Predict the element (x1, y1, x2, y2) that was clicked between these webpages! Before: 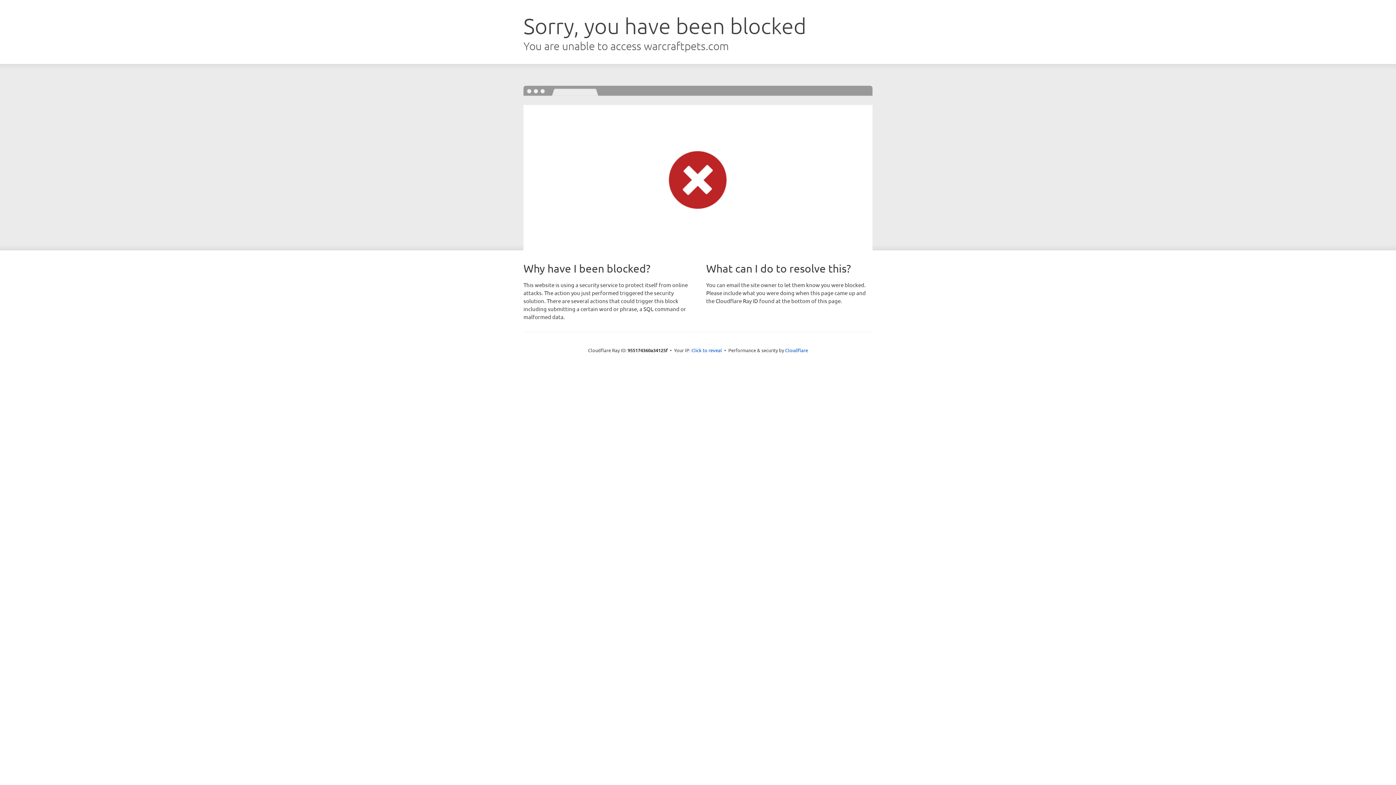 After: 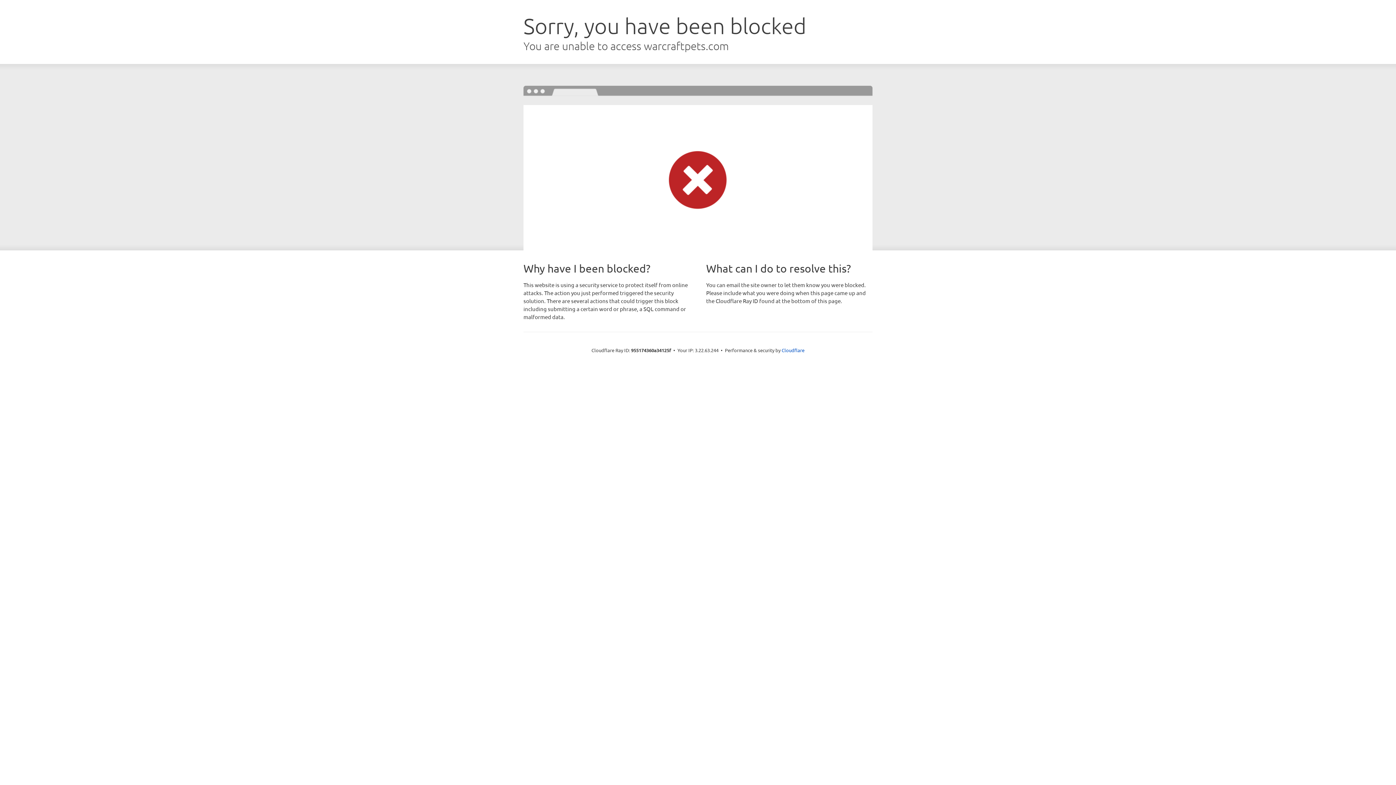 Action: label: Click to reveal bbox: (691, 346, 722, 353)